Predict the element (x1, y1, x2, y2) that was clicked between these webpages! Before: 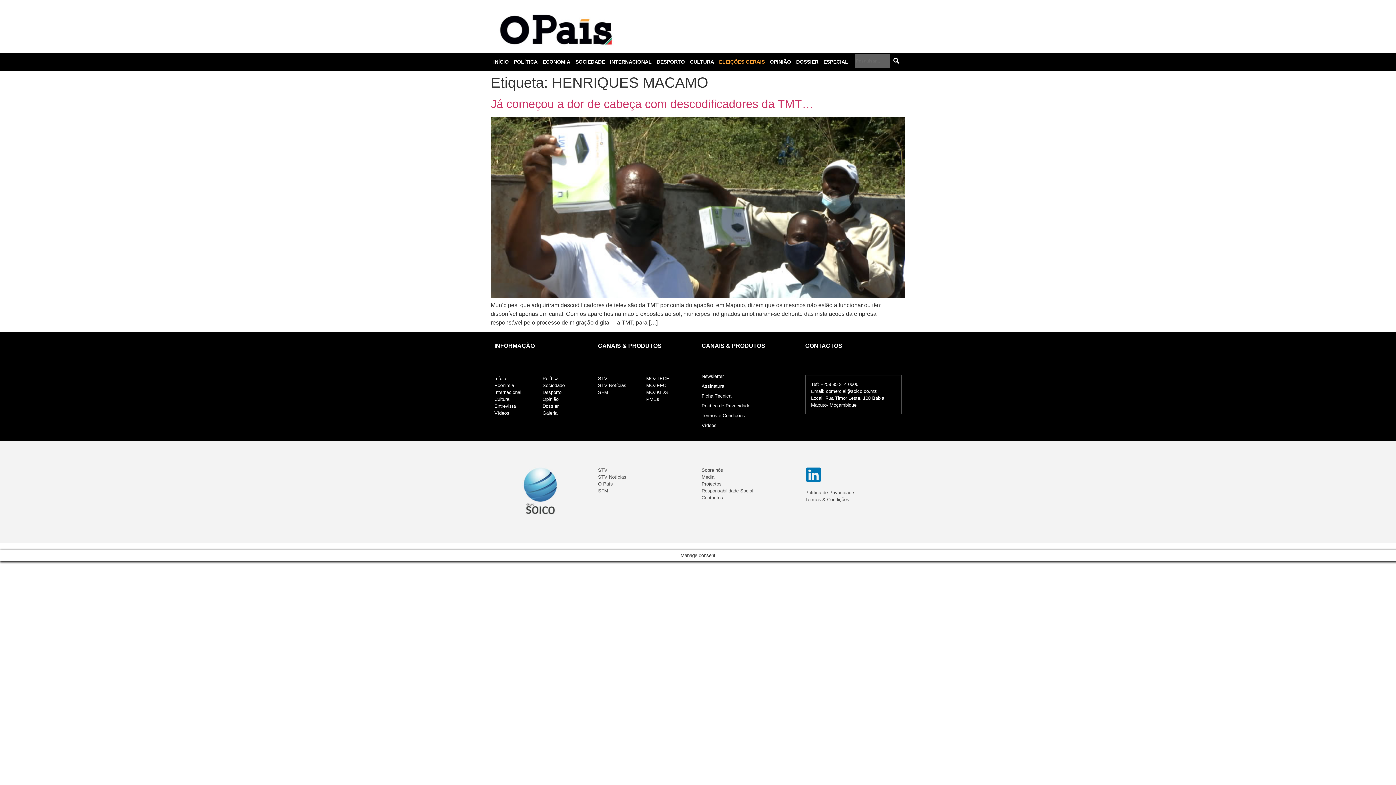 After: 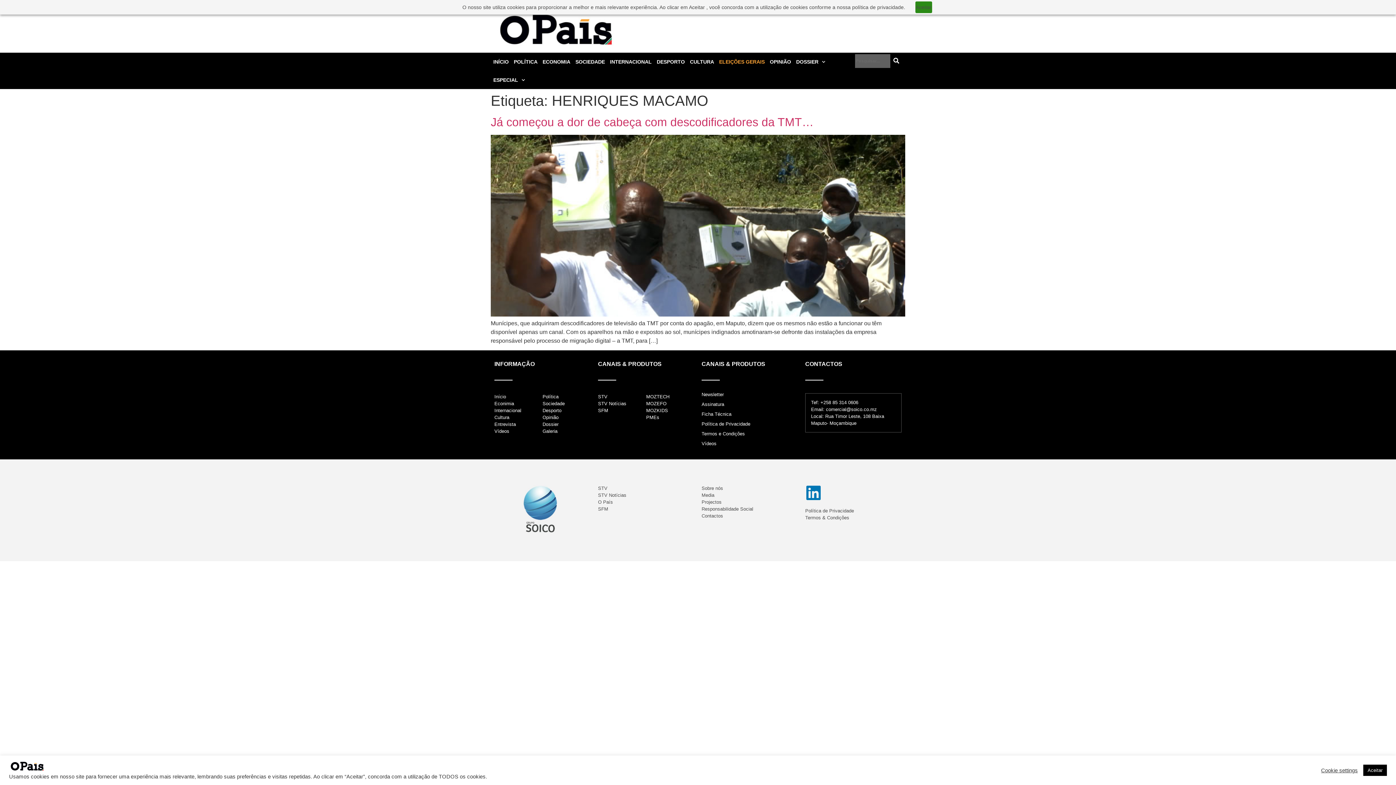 Action: label: SFM bbox: (598, 389, 646, 396)